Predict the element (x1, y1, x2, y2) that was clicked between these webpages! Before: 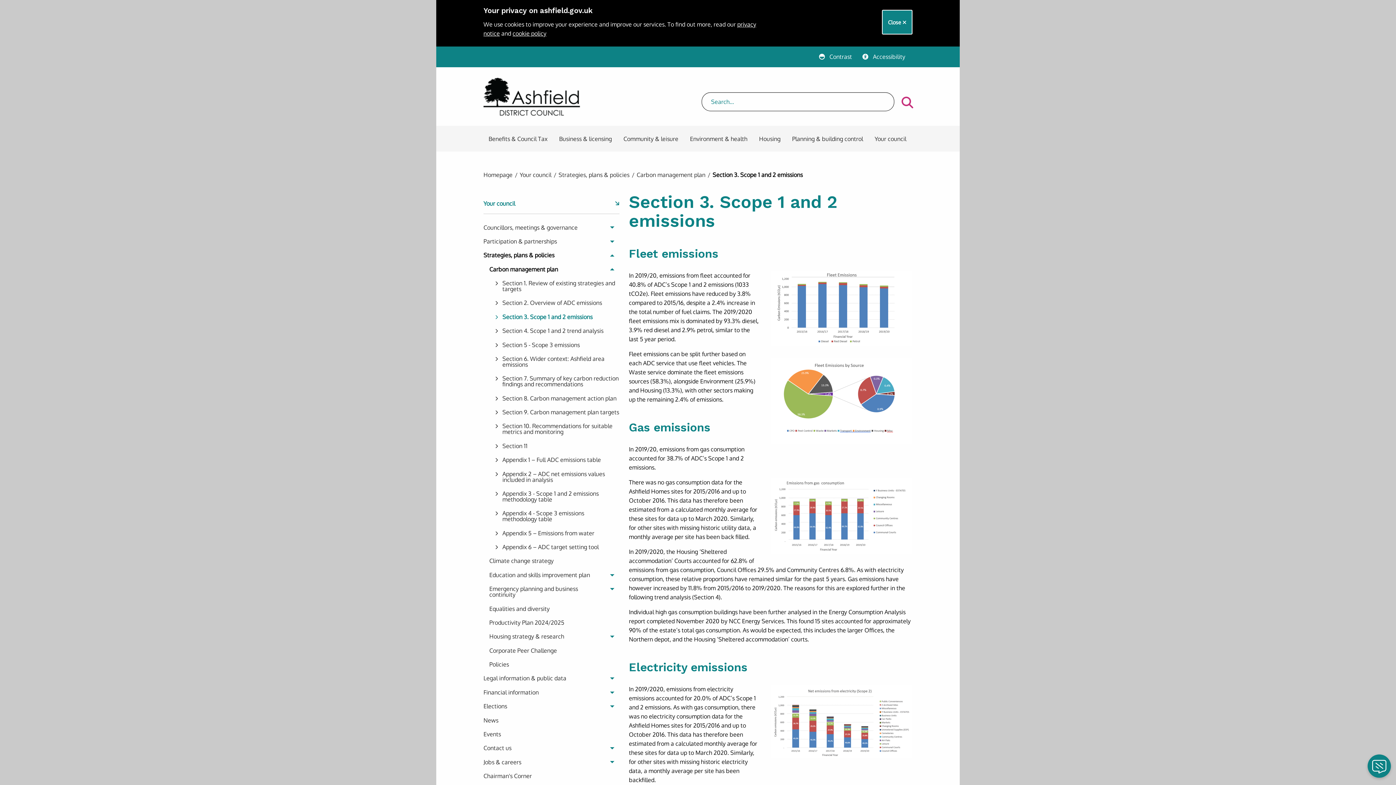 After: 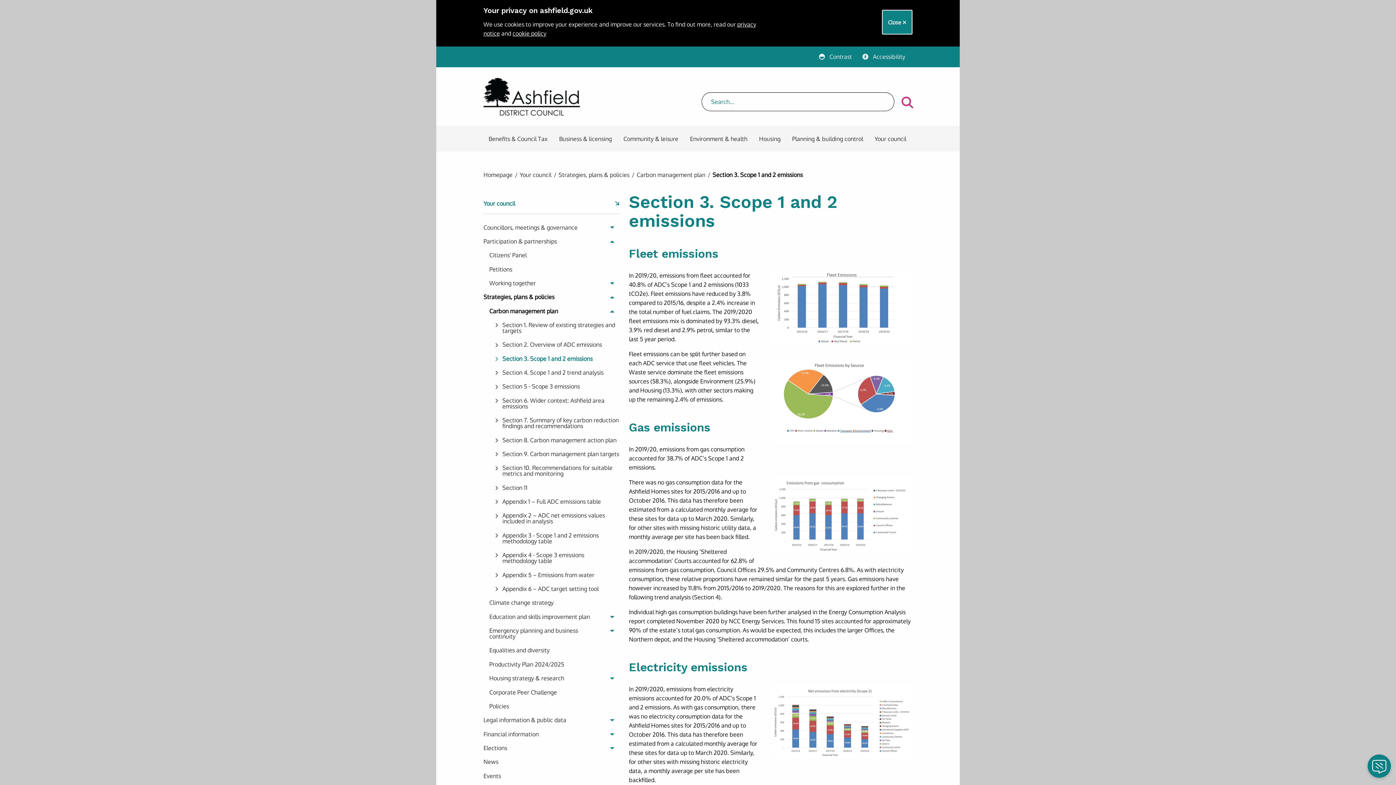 Action: label: Expand to see more information about: Participation & partnerships bbox: (605, 234, 619, 248)